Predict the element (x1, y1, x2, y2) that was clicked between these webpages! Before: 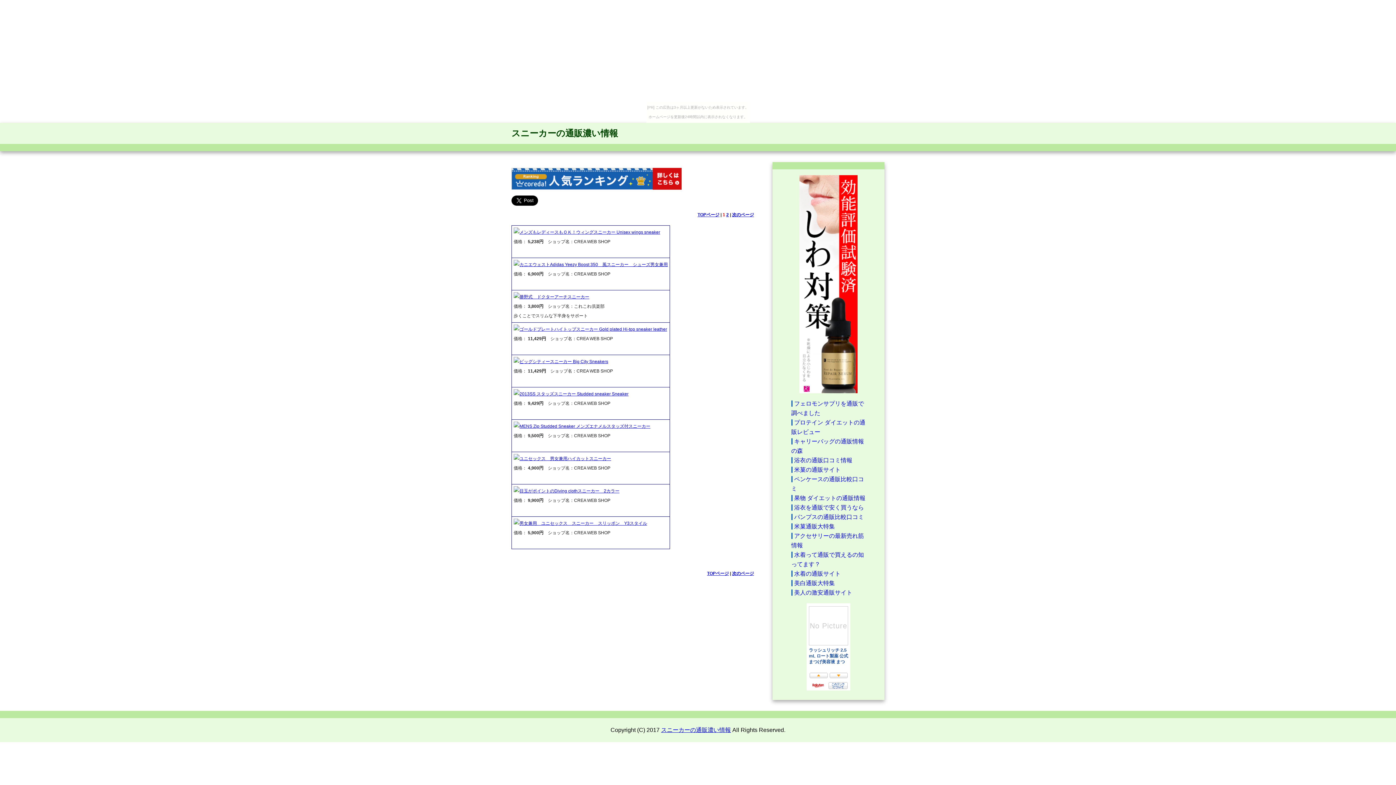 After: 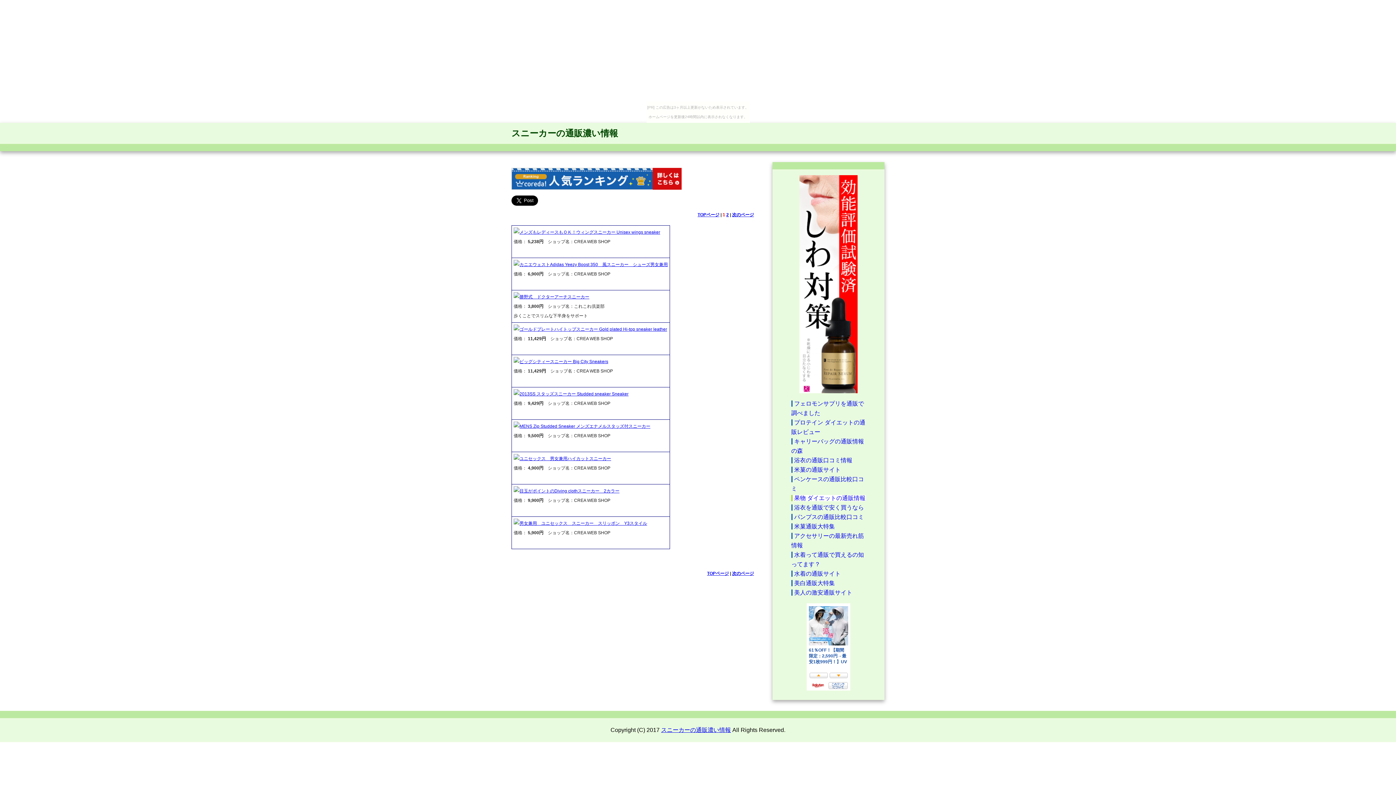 Action: bbox: (791, 495, 865, 501) label: 果物 ダイエットの通販情報